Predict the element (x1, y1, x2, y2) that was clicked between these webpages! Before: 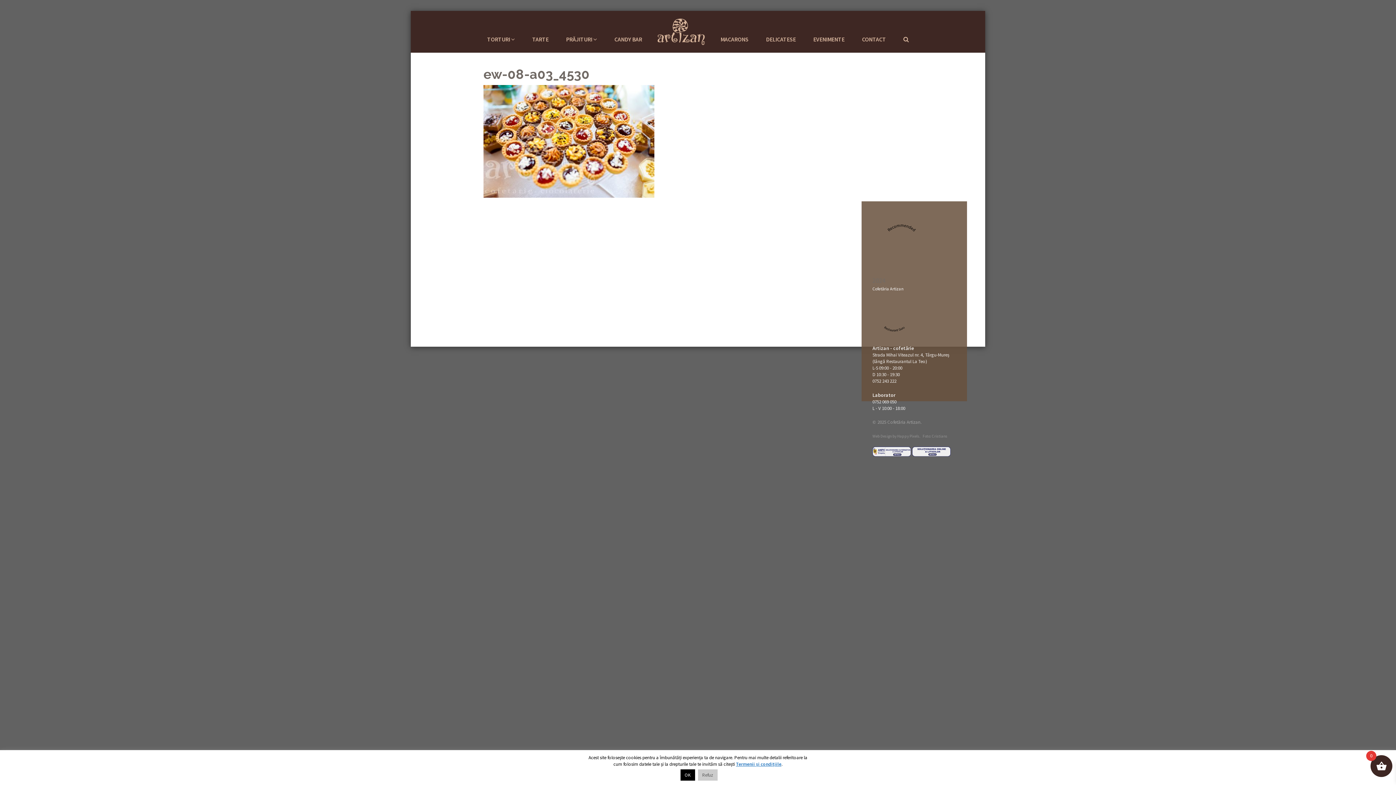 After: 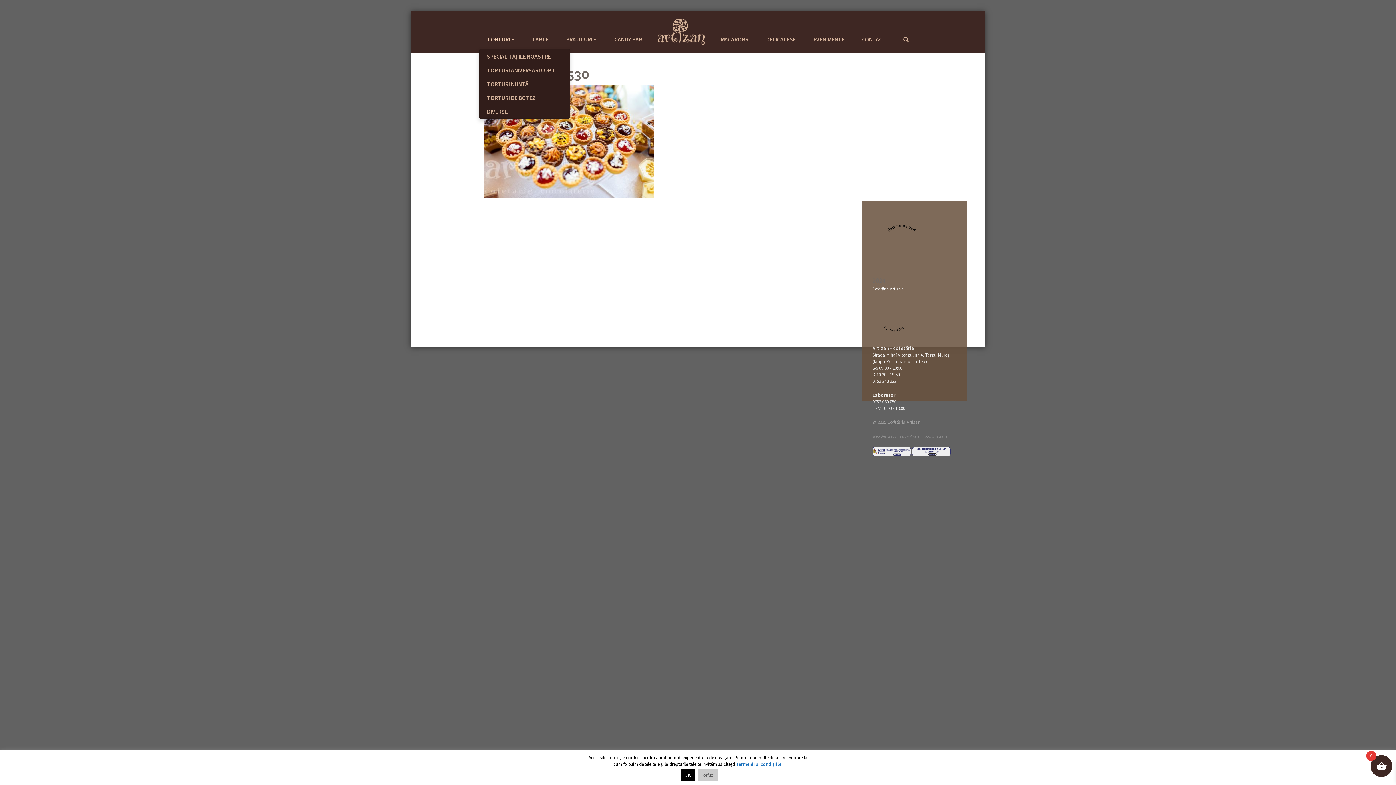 Action: label: TORTURI  bbox: (485, 16, 516, 45)